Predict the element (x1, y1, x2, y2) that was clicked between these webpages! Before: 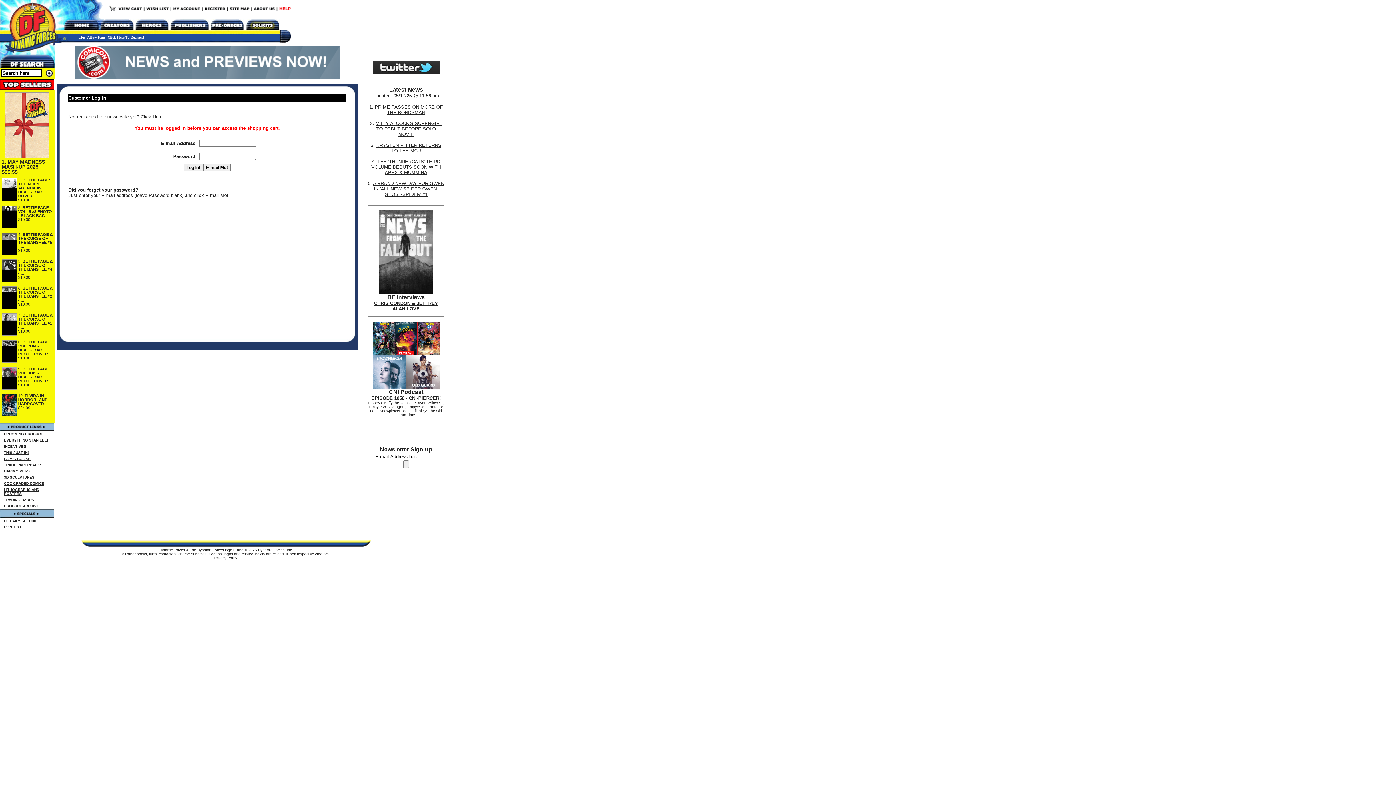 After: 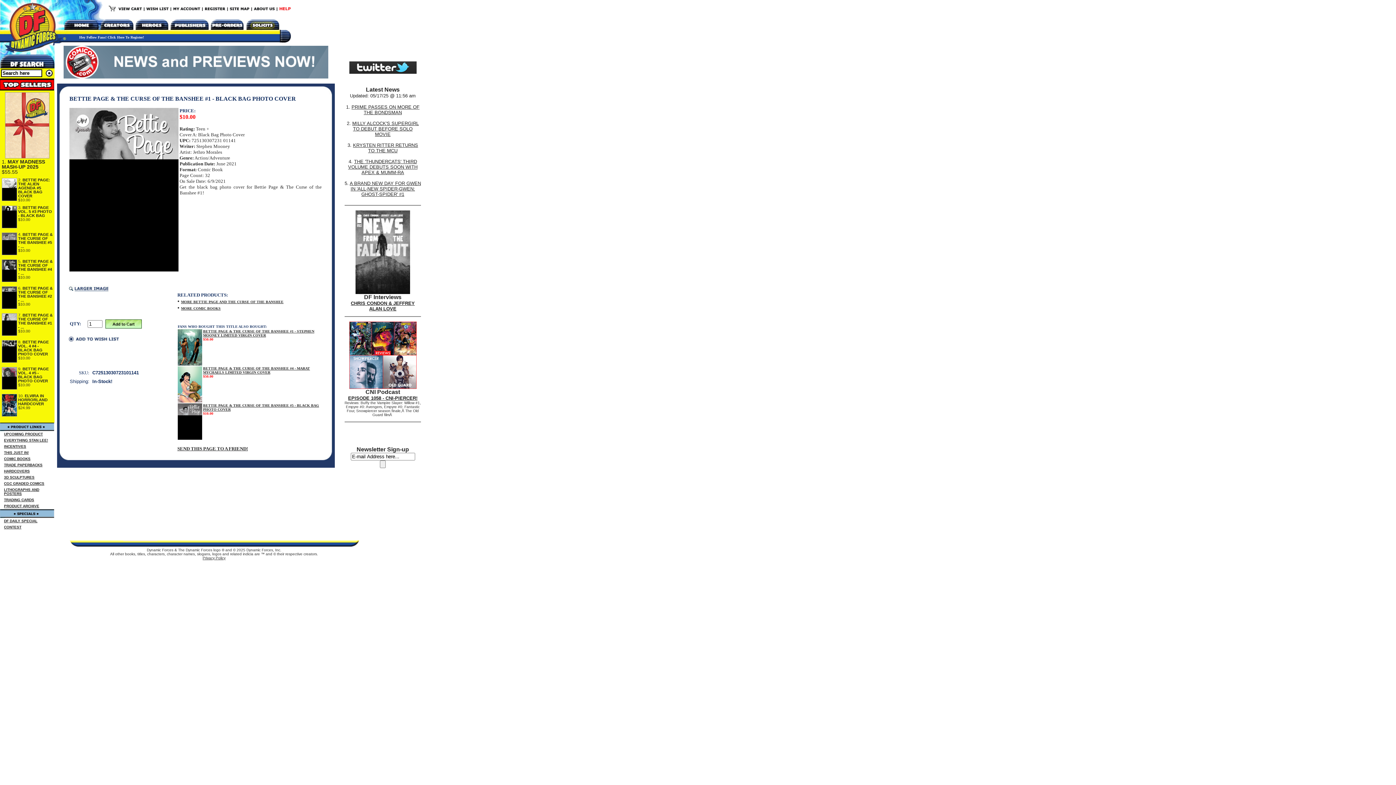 Action: bbox: (18, 313, 52, 329) label: BETTIE PAGE & THE CURSE OF THE BANSHEE #1 - ...